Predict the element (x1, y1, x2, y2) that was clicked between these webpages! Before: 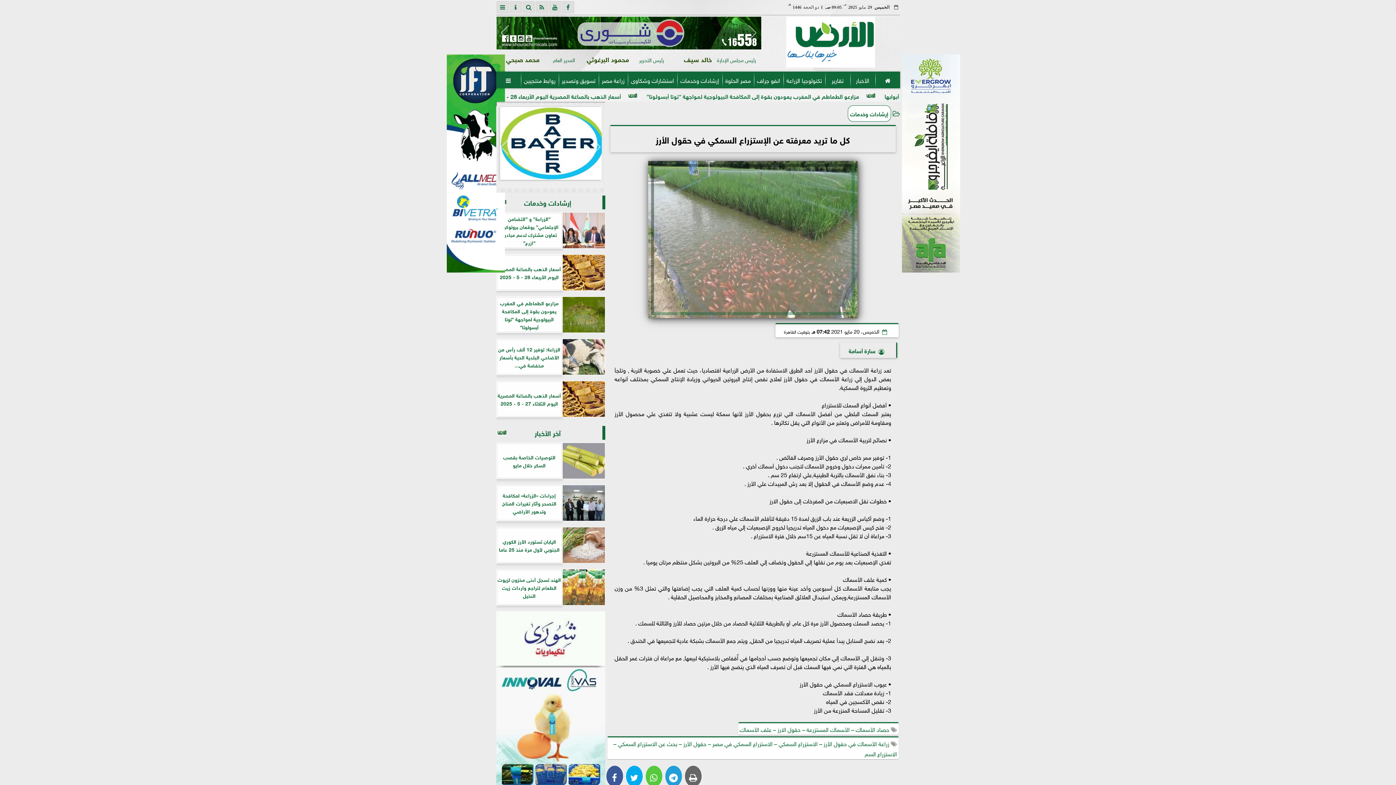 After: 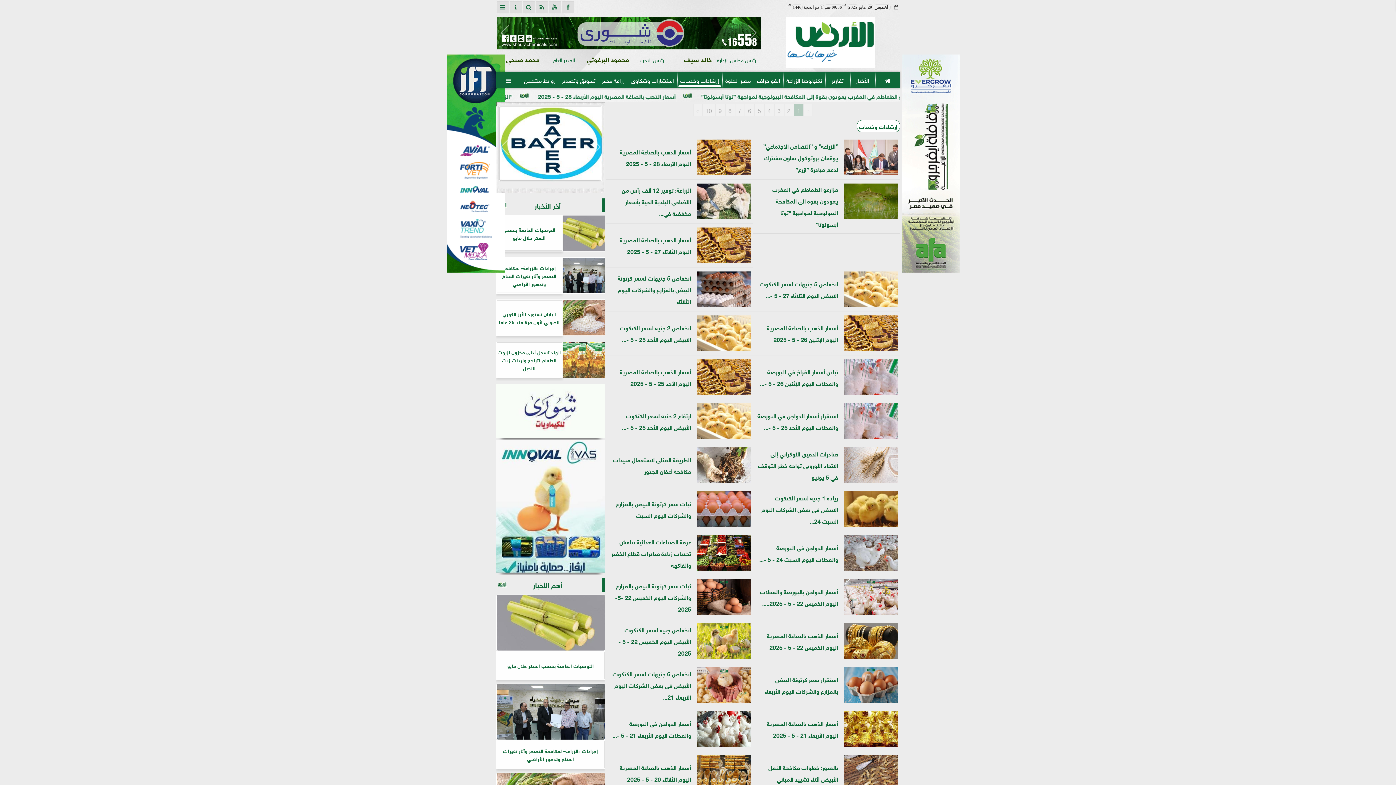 Action: label: إرشادات وخدمات bbox: (847, 105, 891, 121)